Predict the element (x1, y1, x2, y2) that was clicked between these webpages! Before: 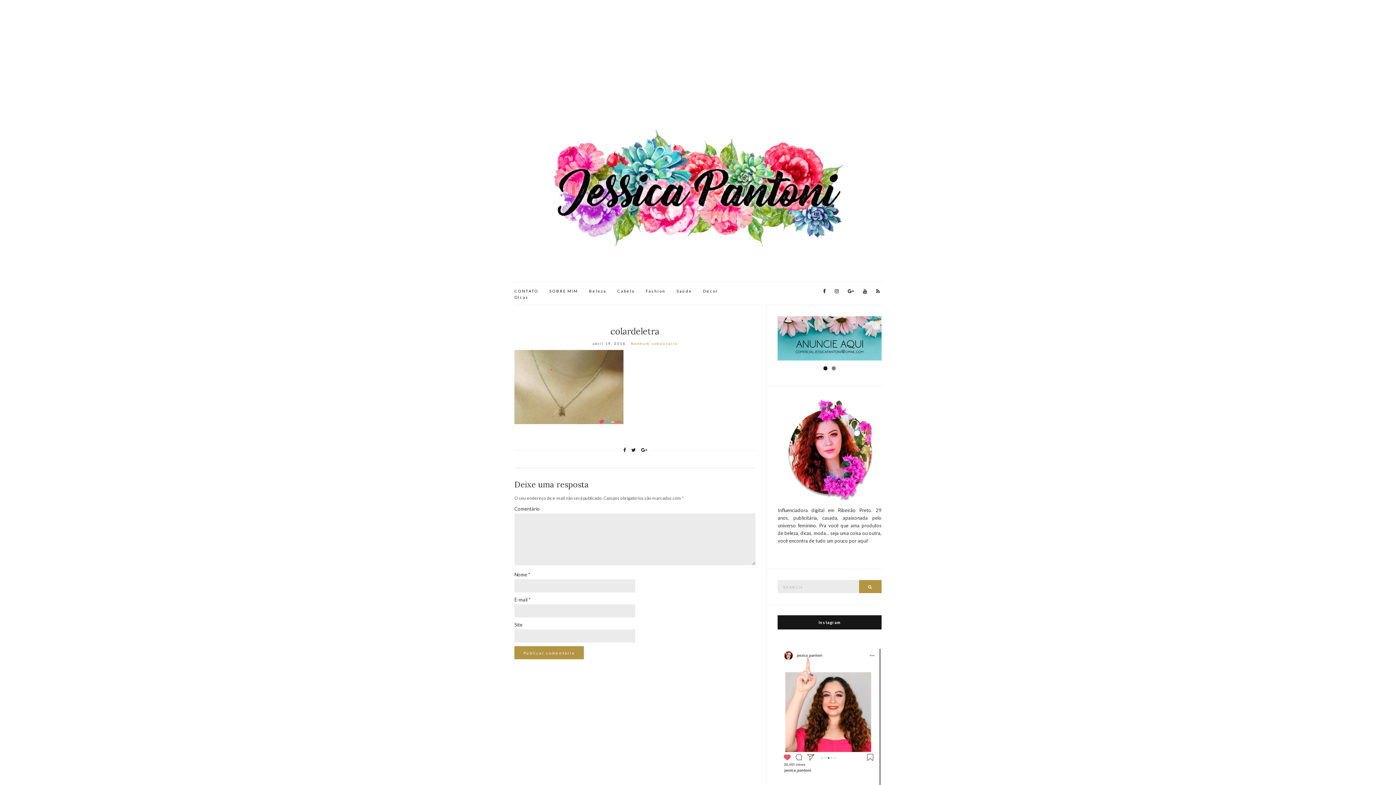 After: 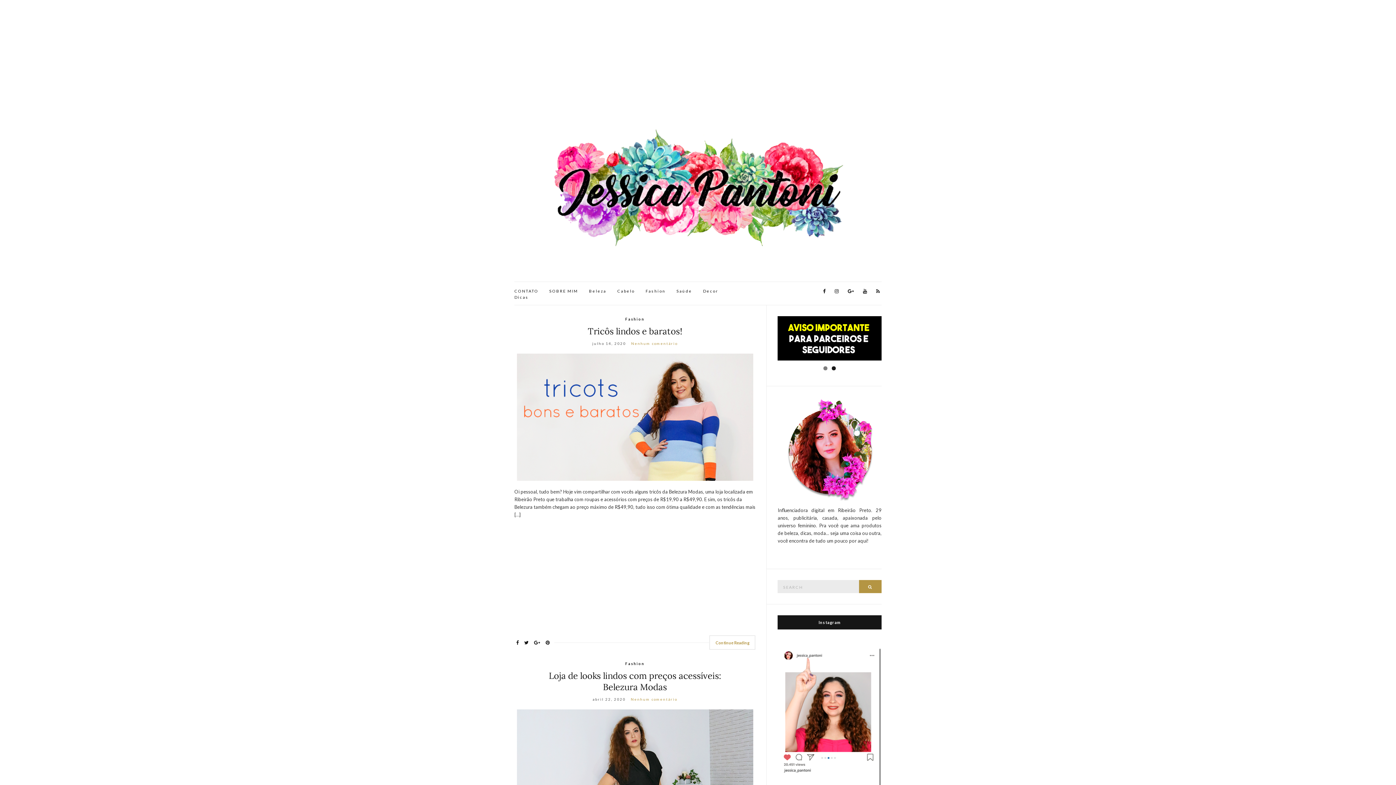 Action: label: Fashion bbox: (645, 288, 665, 294)